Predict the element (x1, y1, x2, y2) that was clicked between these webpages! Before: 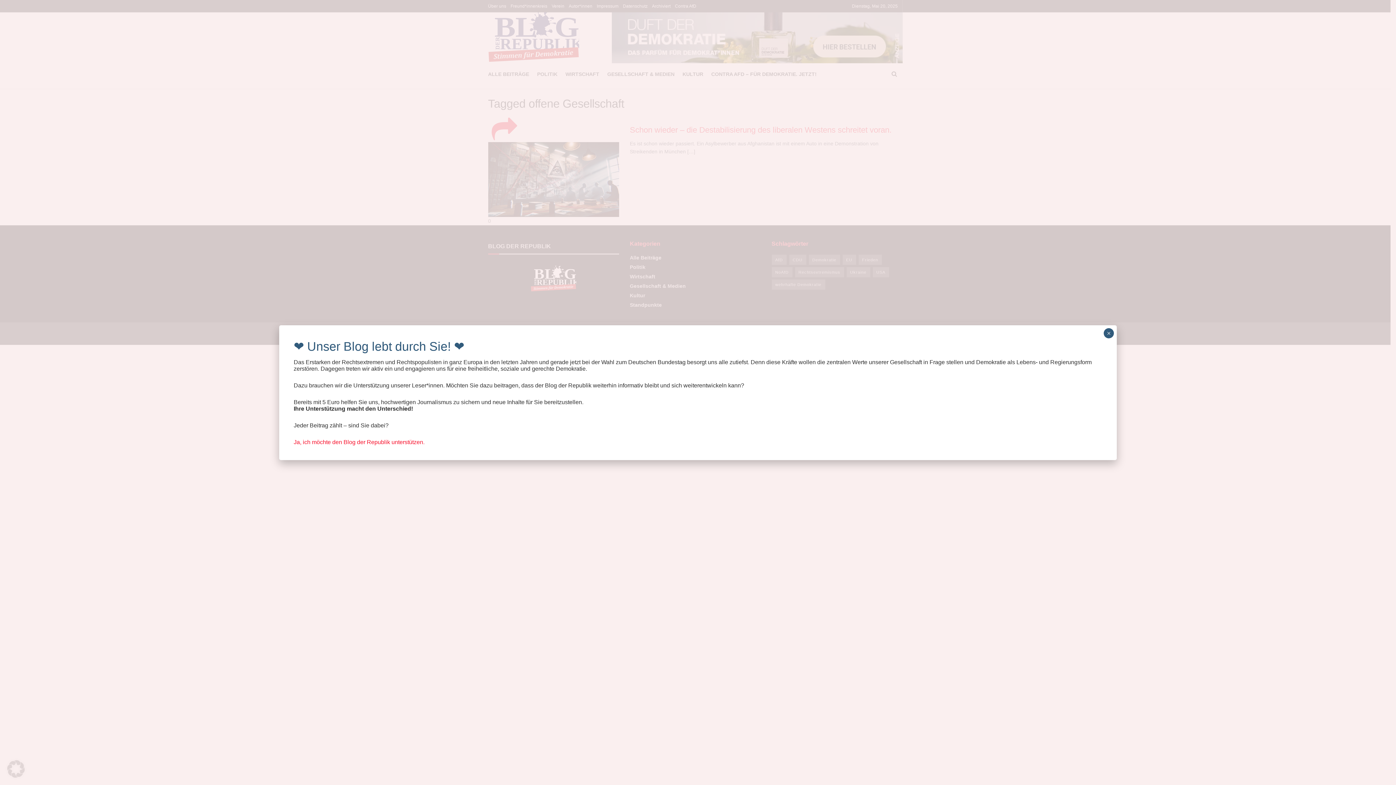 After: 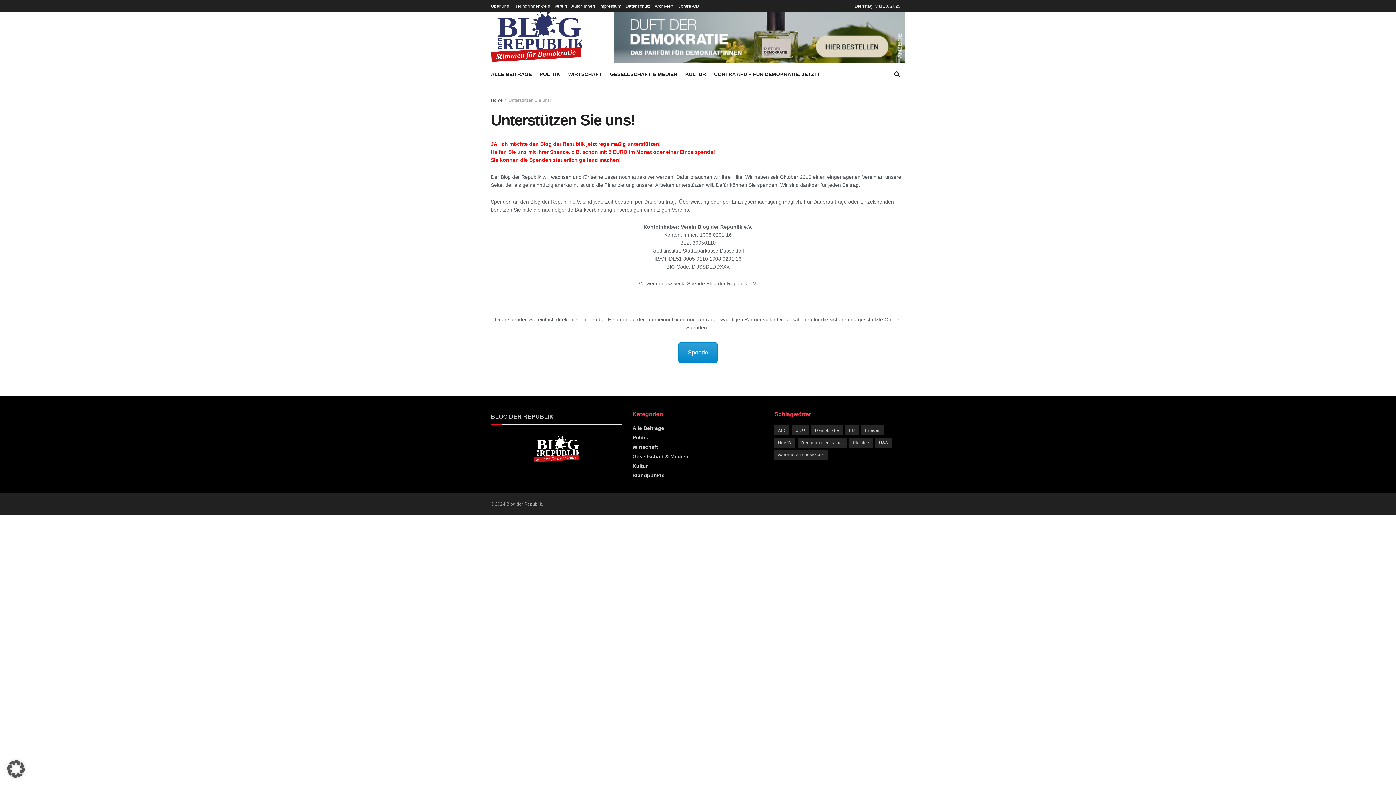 Action: label: Ja, ich möchte den Blog der Republik unterstützen. bbox: (293, 439, 424, 445)